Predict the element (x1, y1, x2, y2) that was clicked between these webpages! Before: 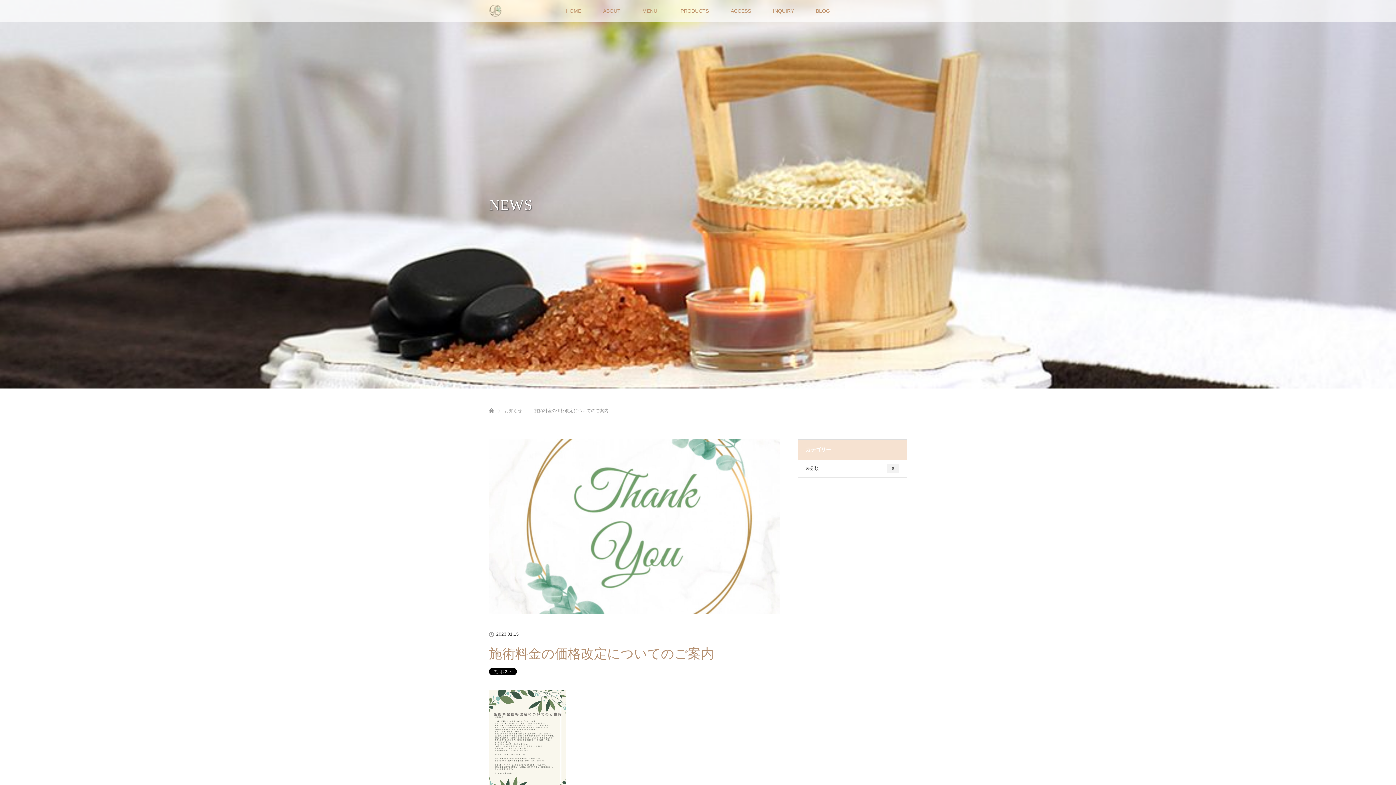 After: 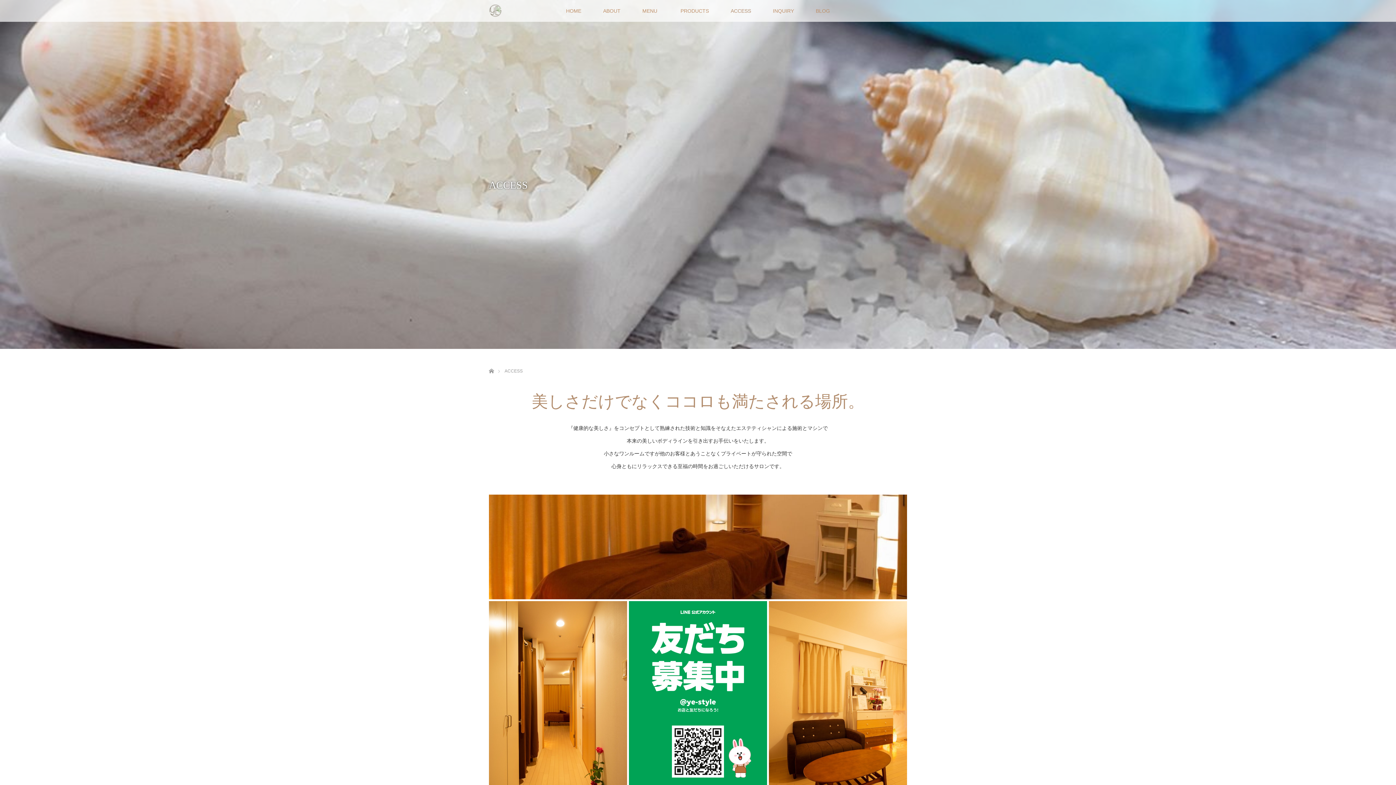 Action: bbox: (720, 0, 762, 21) label: ACCESS